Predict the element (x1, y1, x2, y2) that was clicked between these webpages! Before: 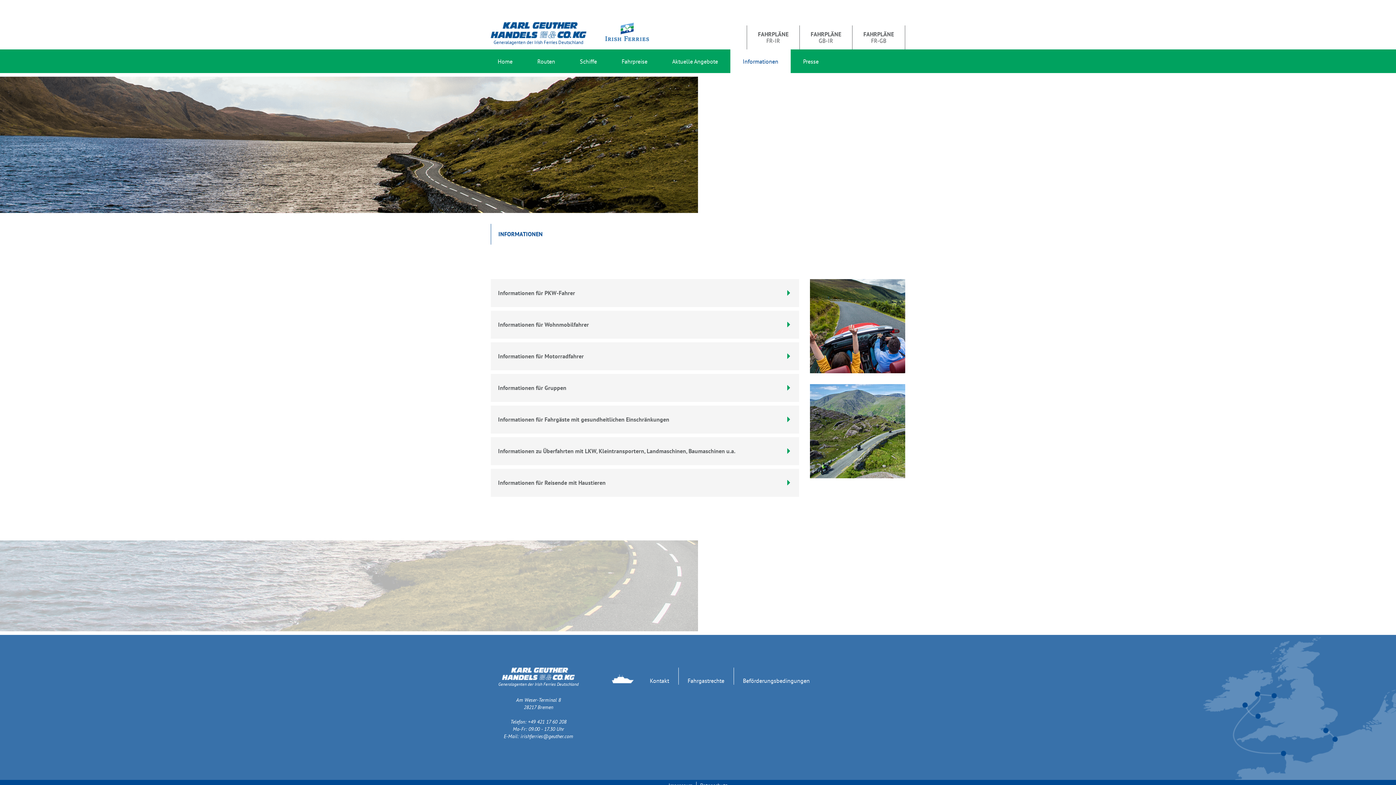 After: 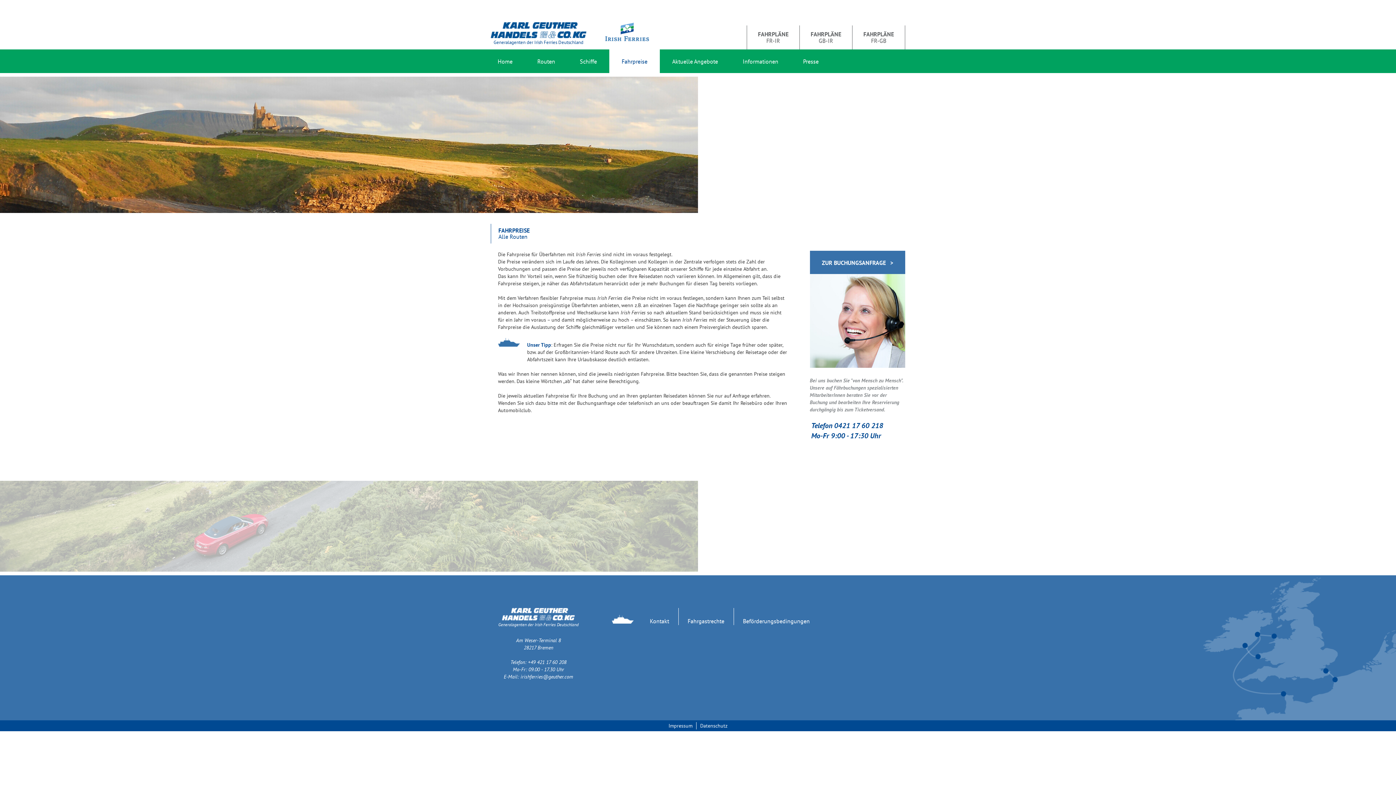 Action: bbox: (609, 49, 660, 73) label: Fahrpreise